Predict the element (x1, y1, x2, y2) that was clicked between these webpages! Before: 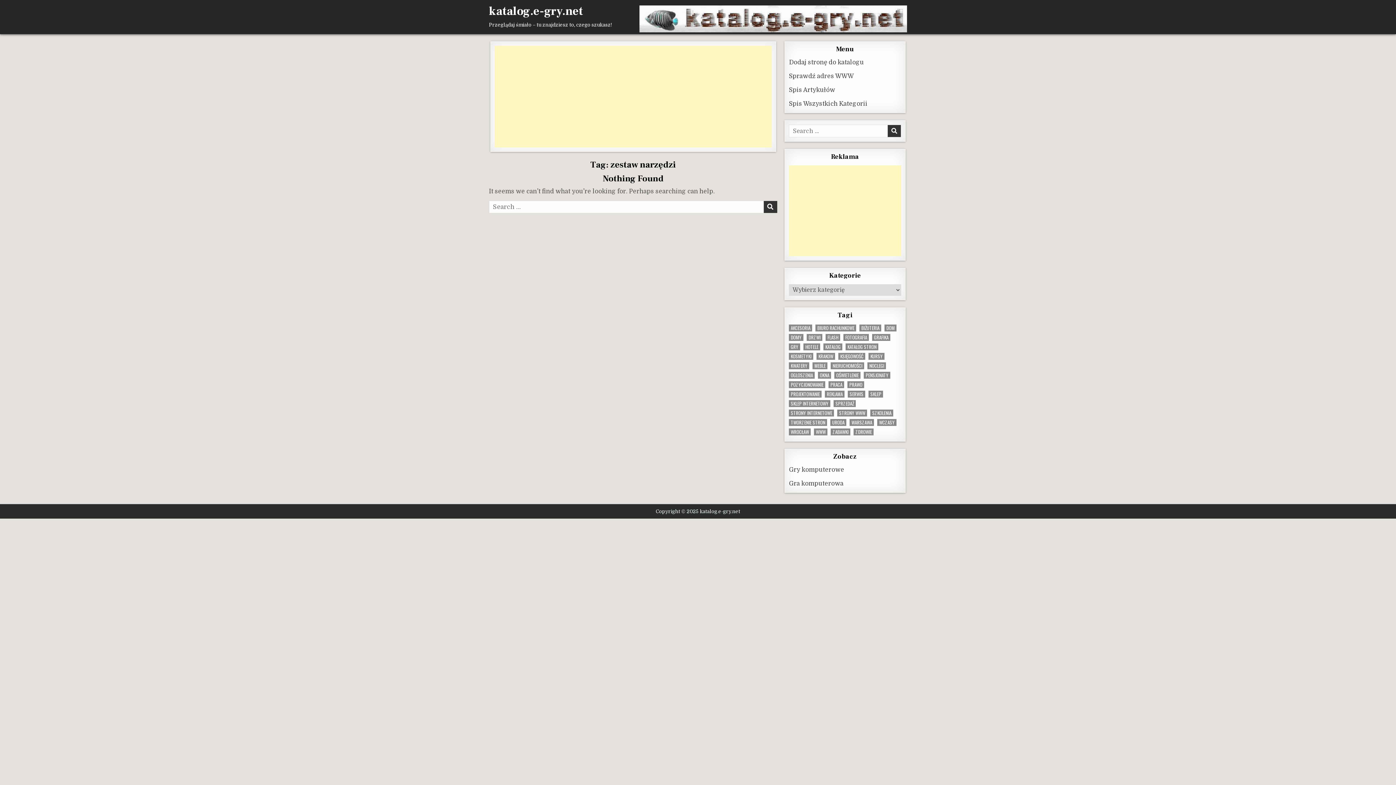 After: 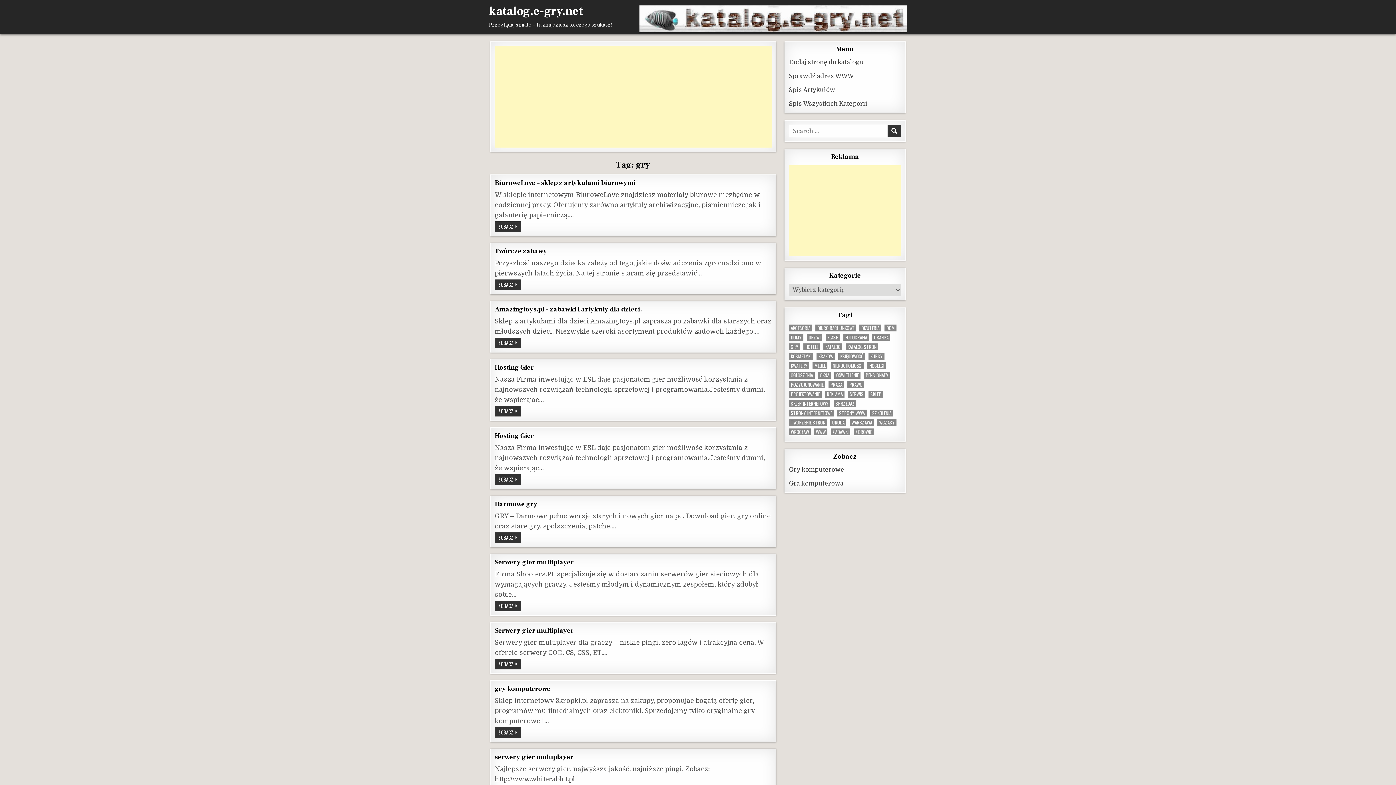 Action: label: gry (18 elementów) bbox: (789, 343, 800, 350)